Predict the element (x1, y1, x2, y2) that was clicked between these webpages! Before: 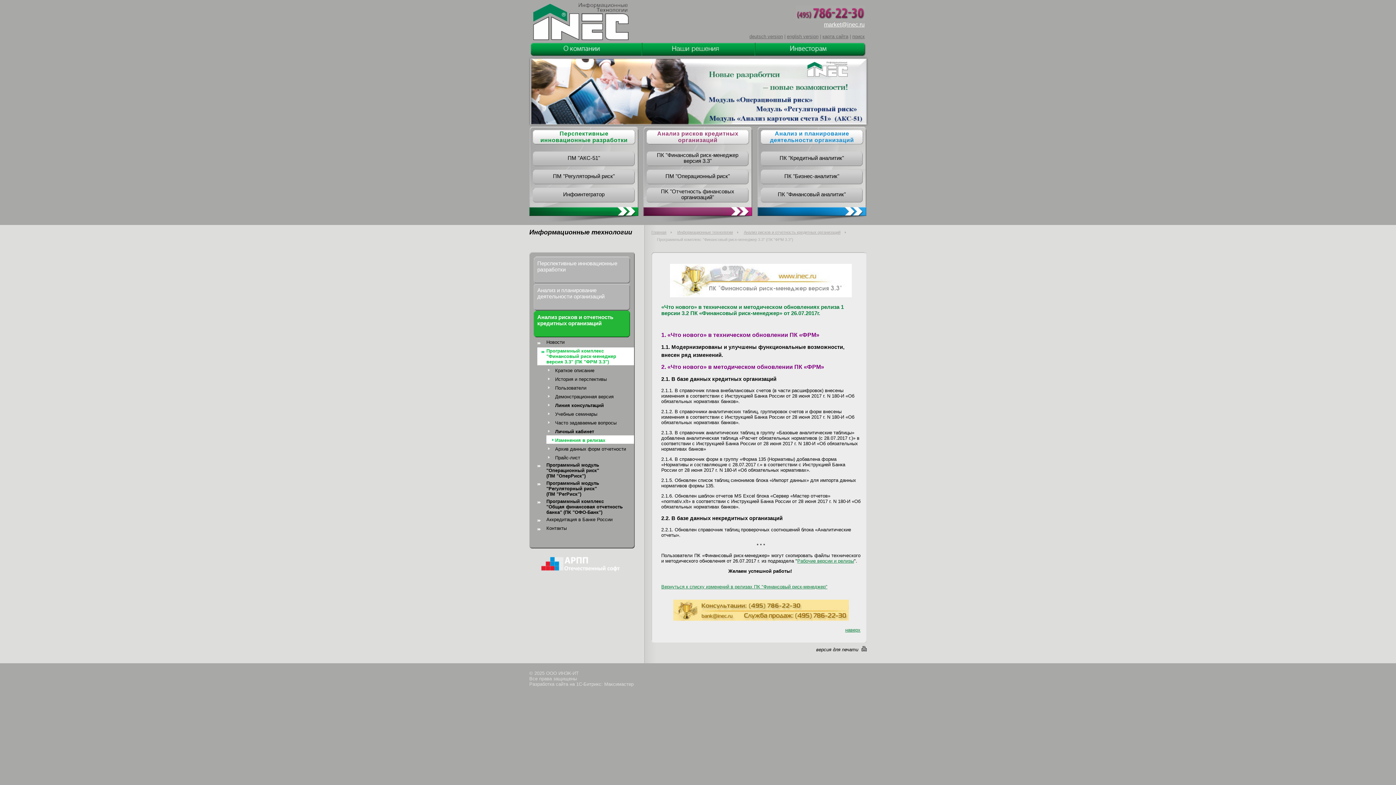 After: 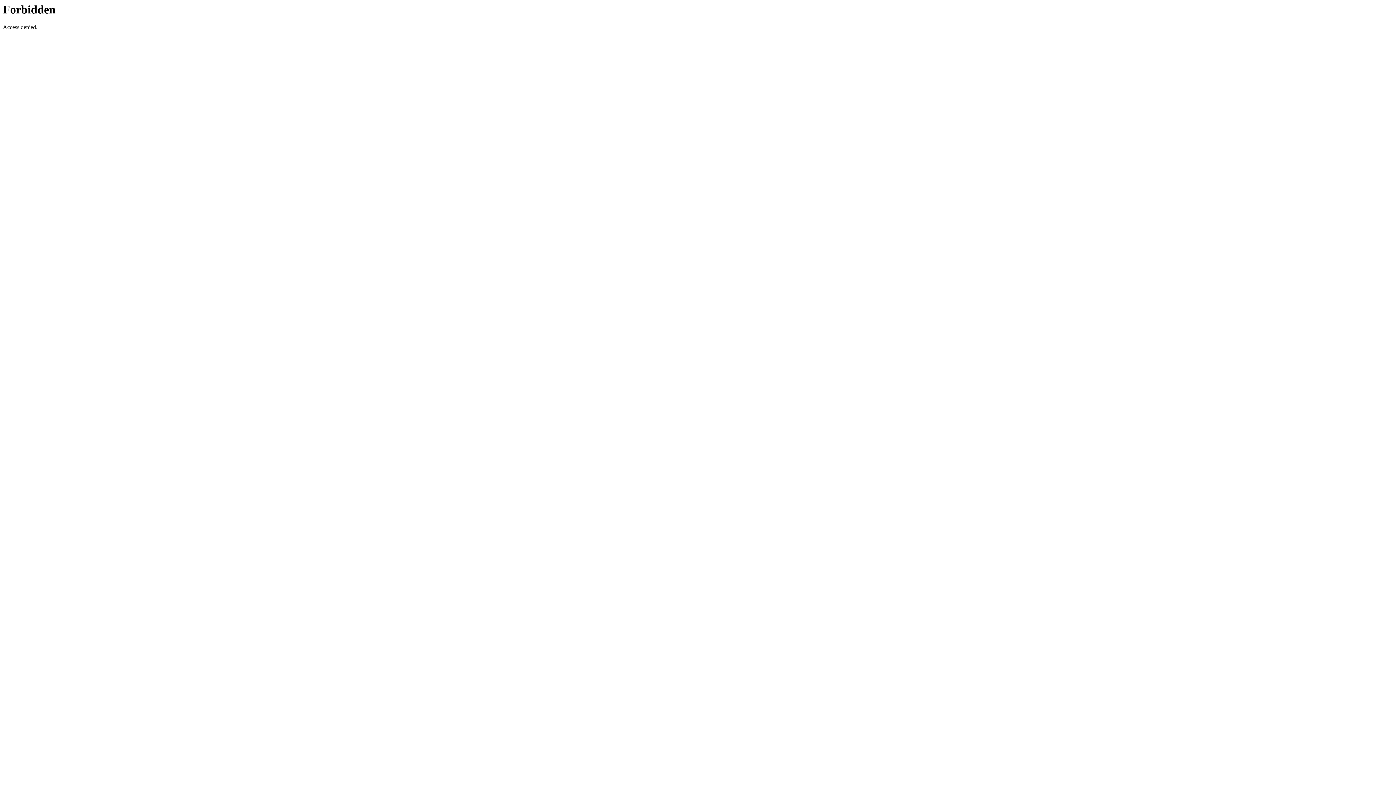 Action: label: наверх bbox: (845, 627, 860, 633)